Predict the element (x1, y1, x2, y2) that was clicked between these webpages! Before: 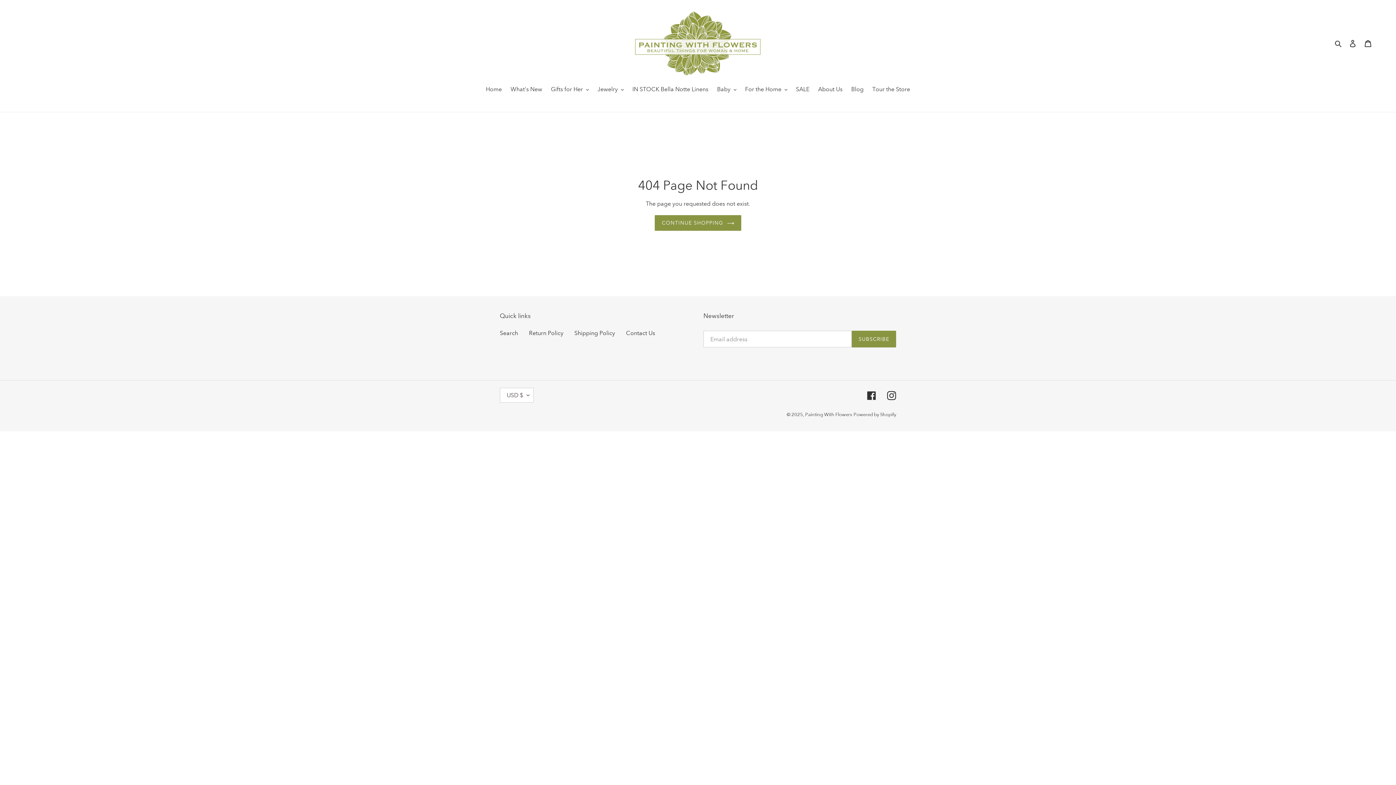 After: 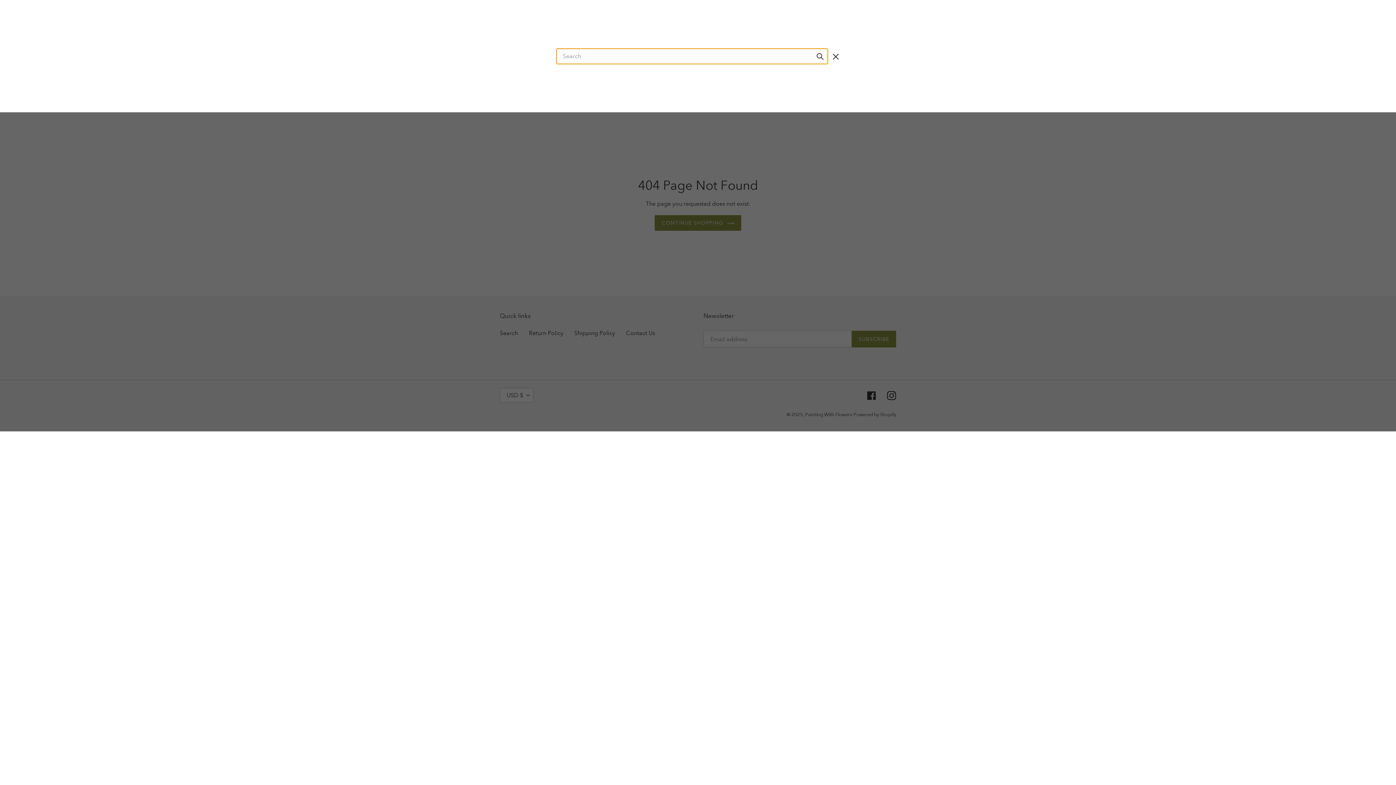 Action: label: Search bbox: (1332, 38, 1345, 48)